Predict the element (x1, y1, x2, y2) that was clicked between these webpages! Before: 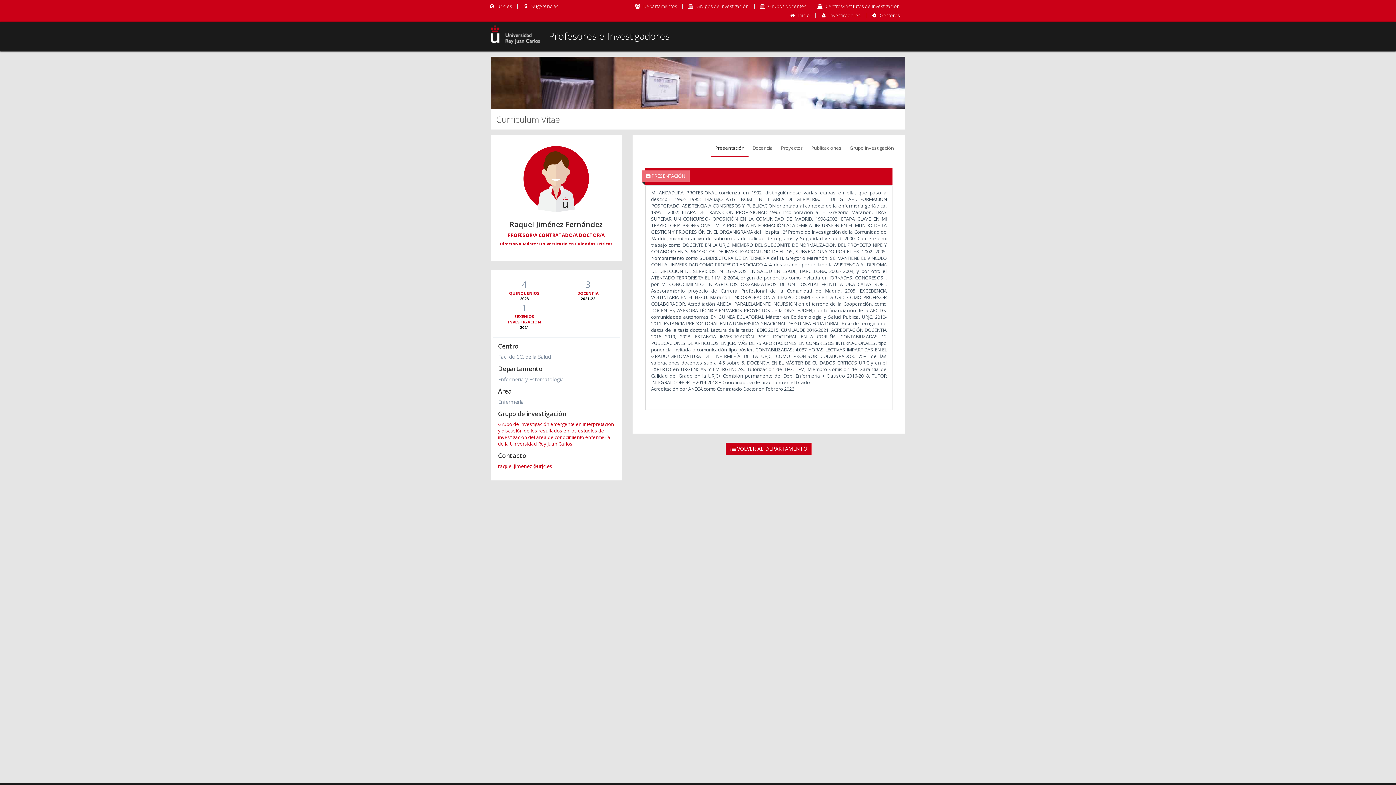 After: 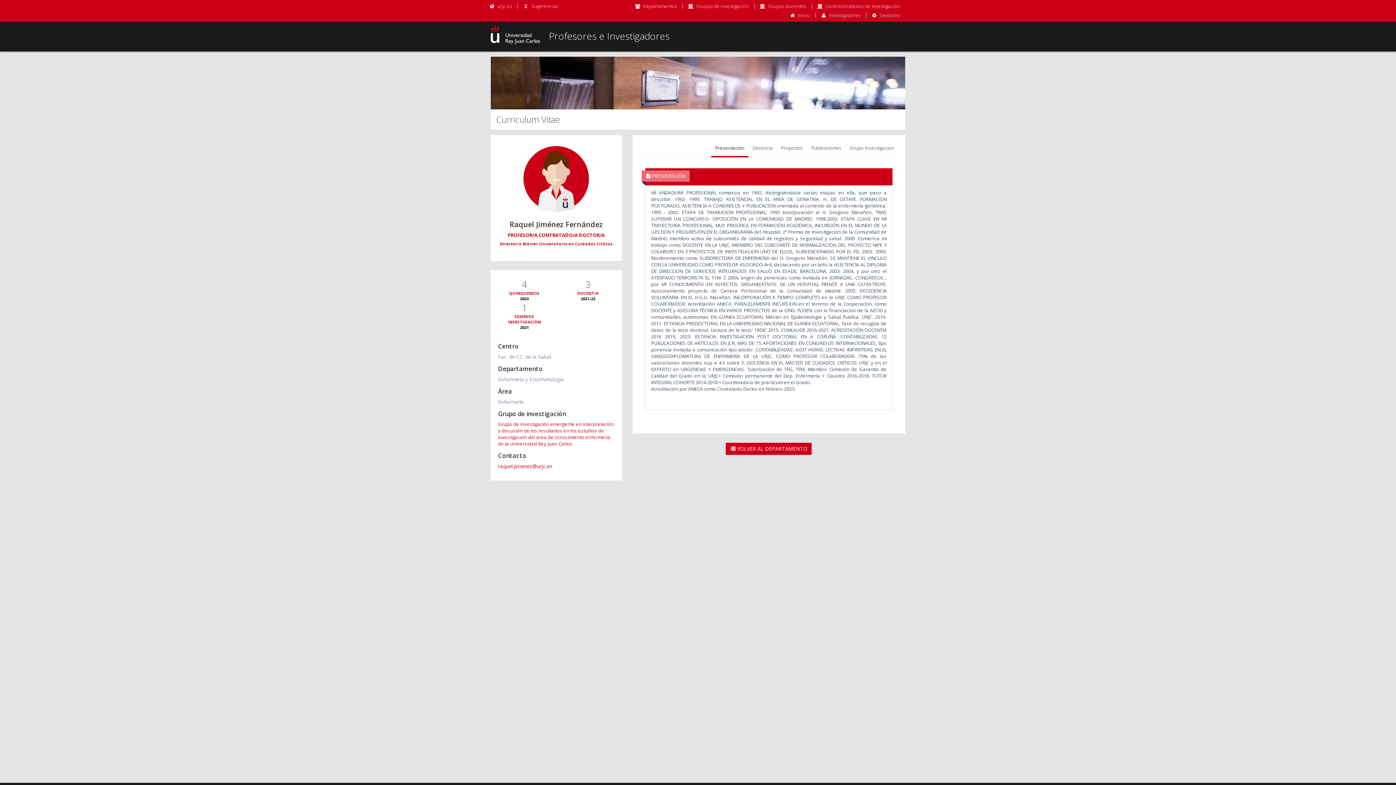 Action: bbox: (489, 2, 512, 9) label:  urjc.es